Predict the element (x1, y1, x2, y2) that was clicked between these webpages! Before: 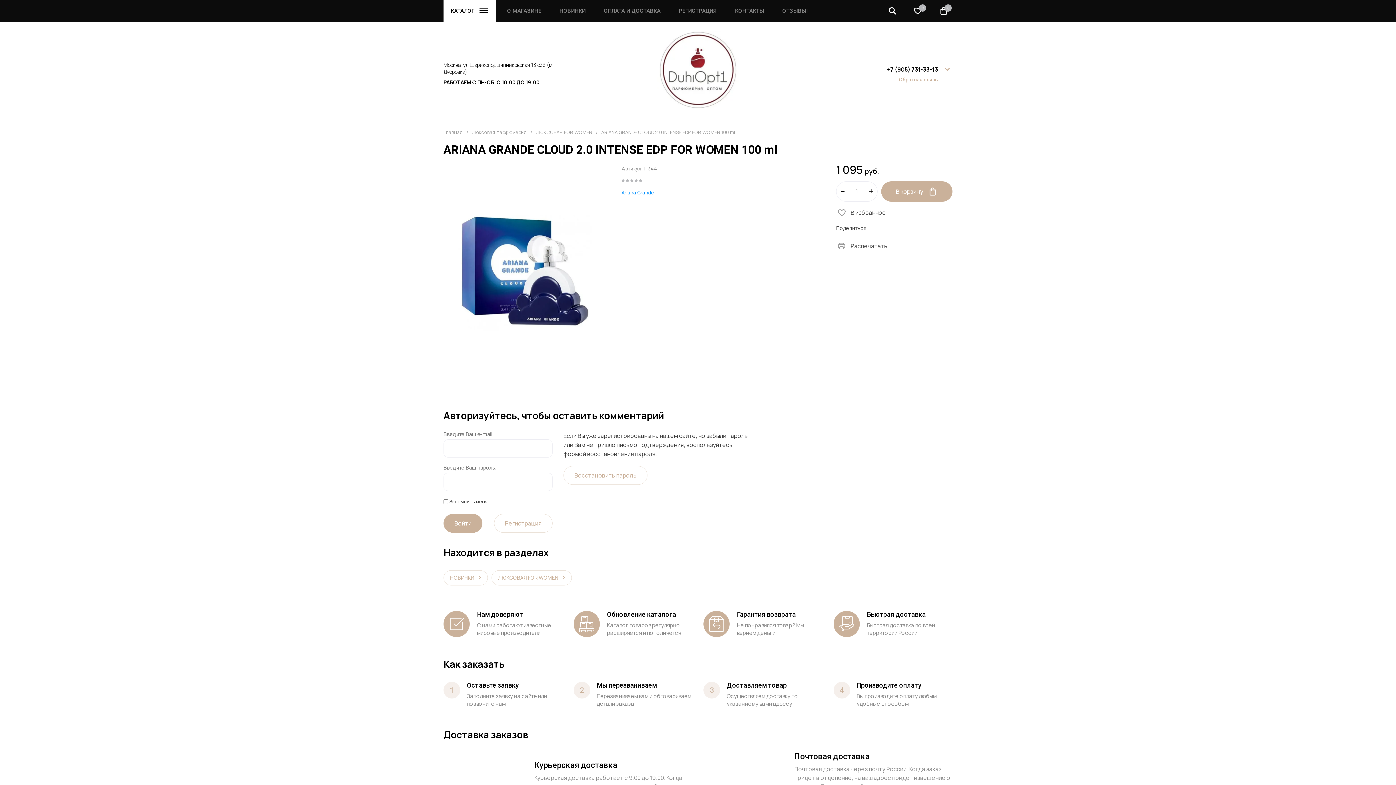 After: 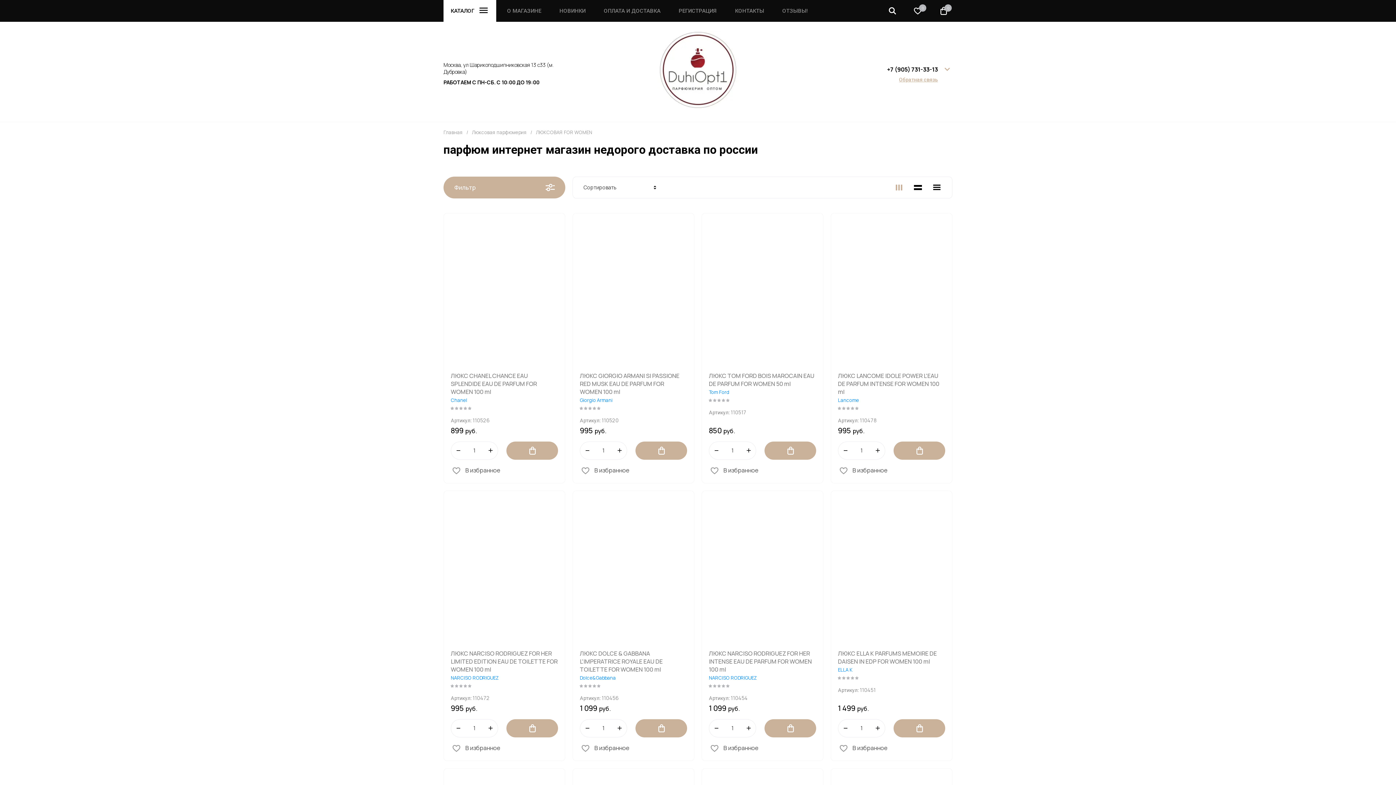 Action: label: ЛЮКСОВАЯ FOR WOMEN bbox: (536, 129, 592, 135)